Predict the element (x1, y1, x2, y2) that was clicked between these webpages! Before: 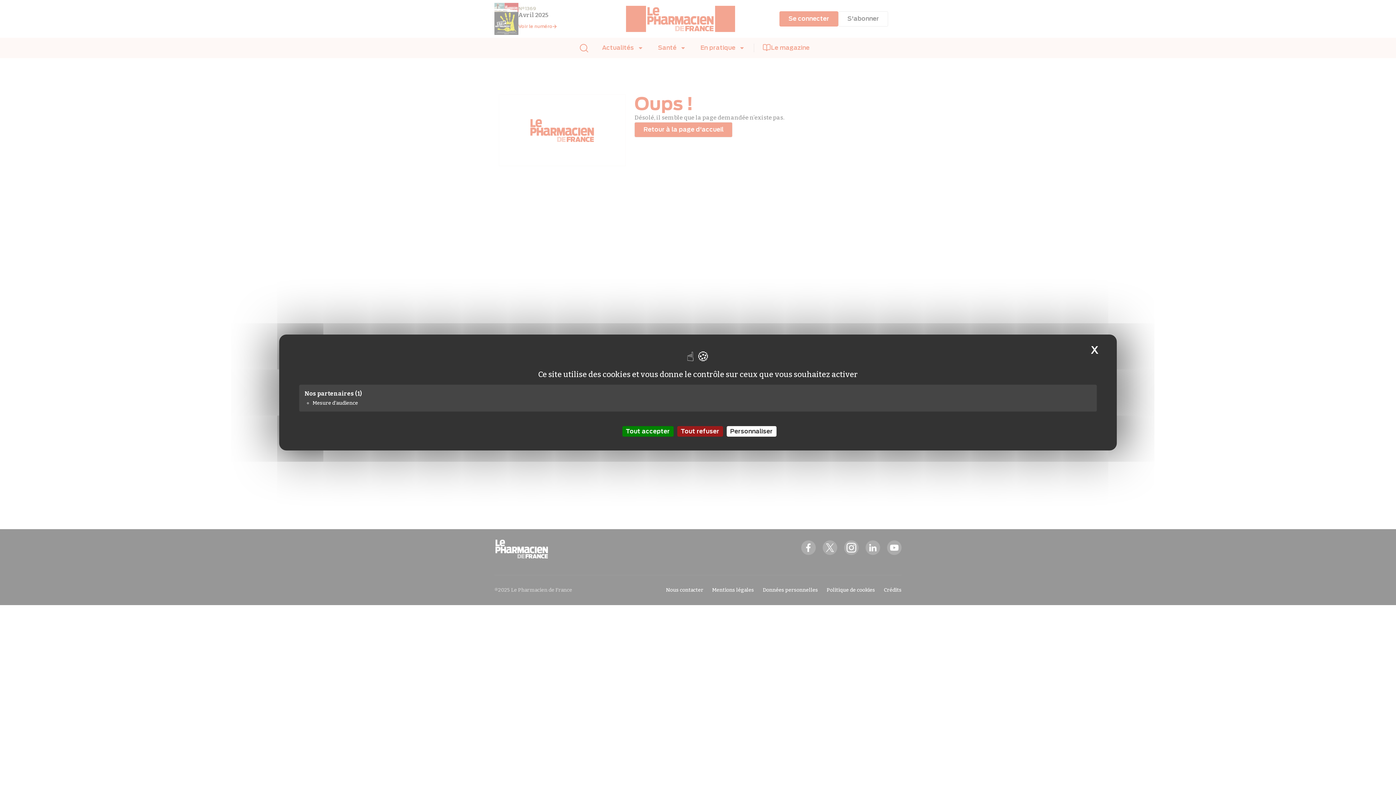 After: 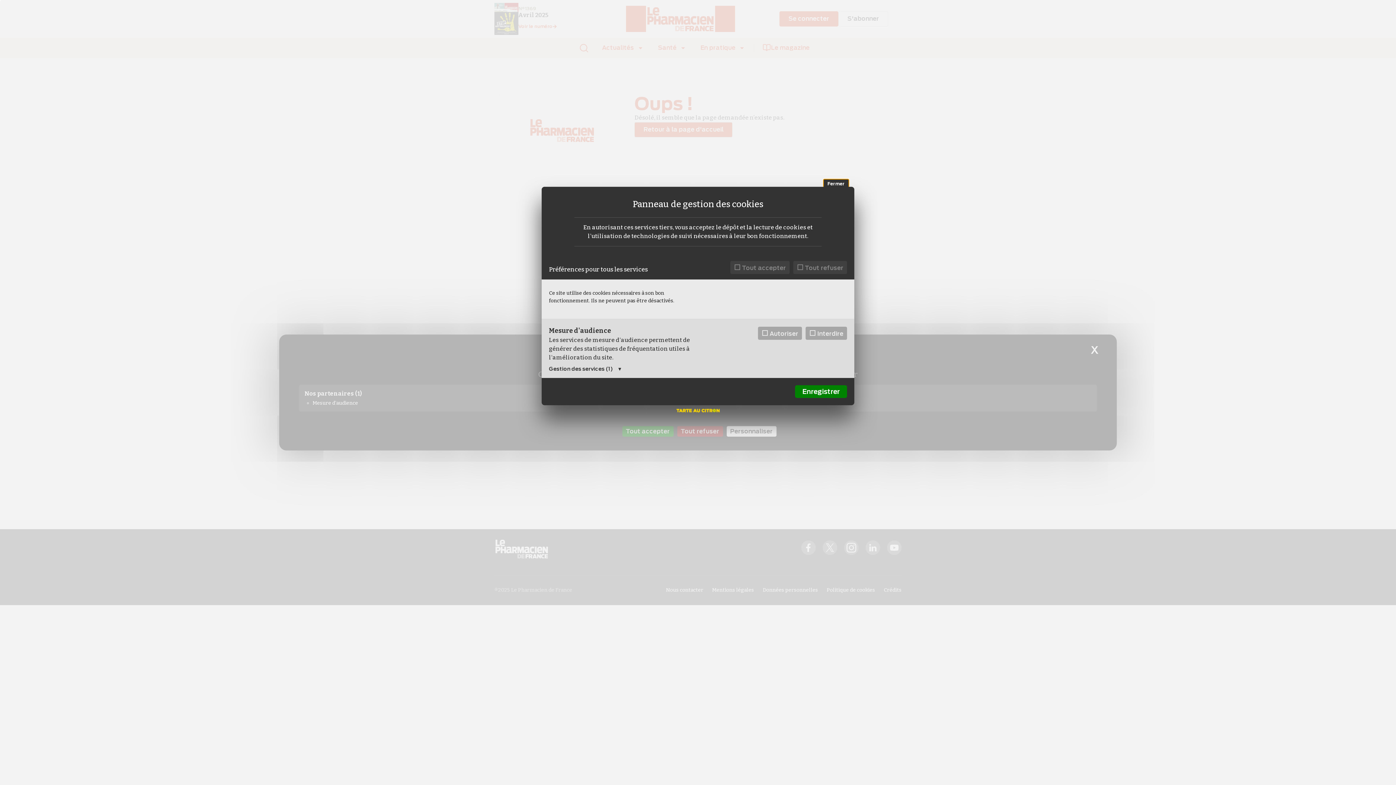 Action: label: Personnaliser (fenêtre modale) bbox: (726, 426, 776, 436)